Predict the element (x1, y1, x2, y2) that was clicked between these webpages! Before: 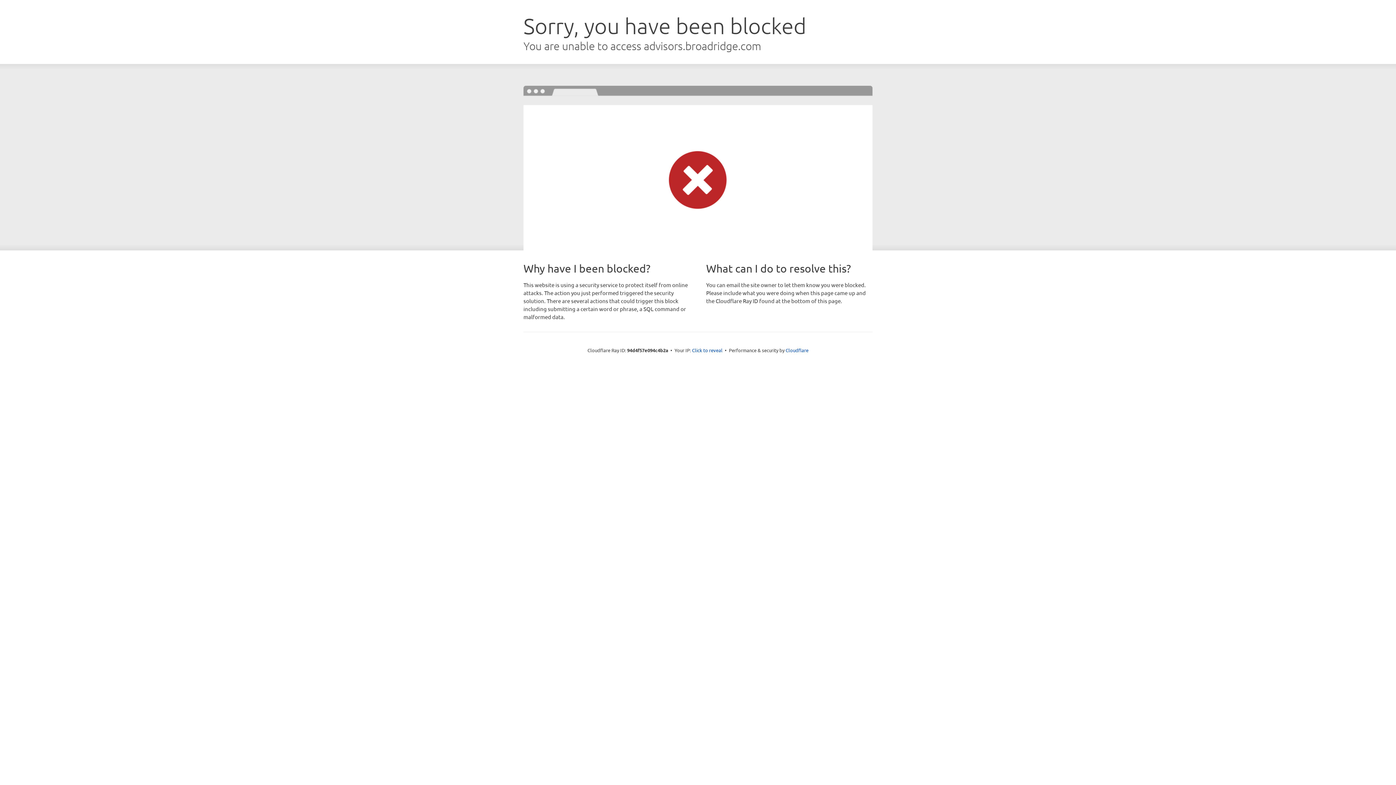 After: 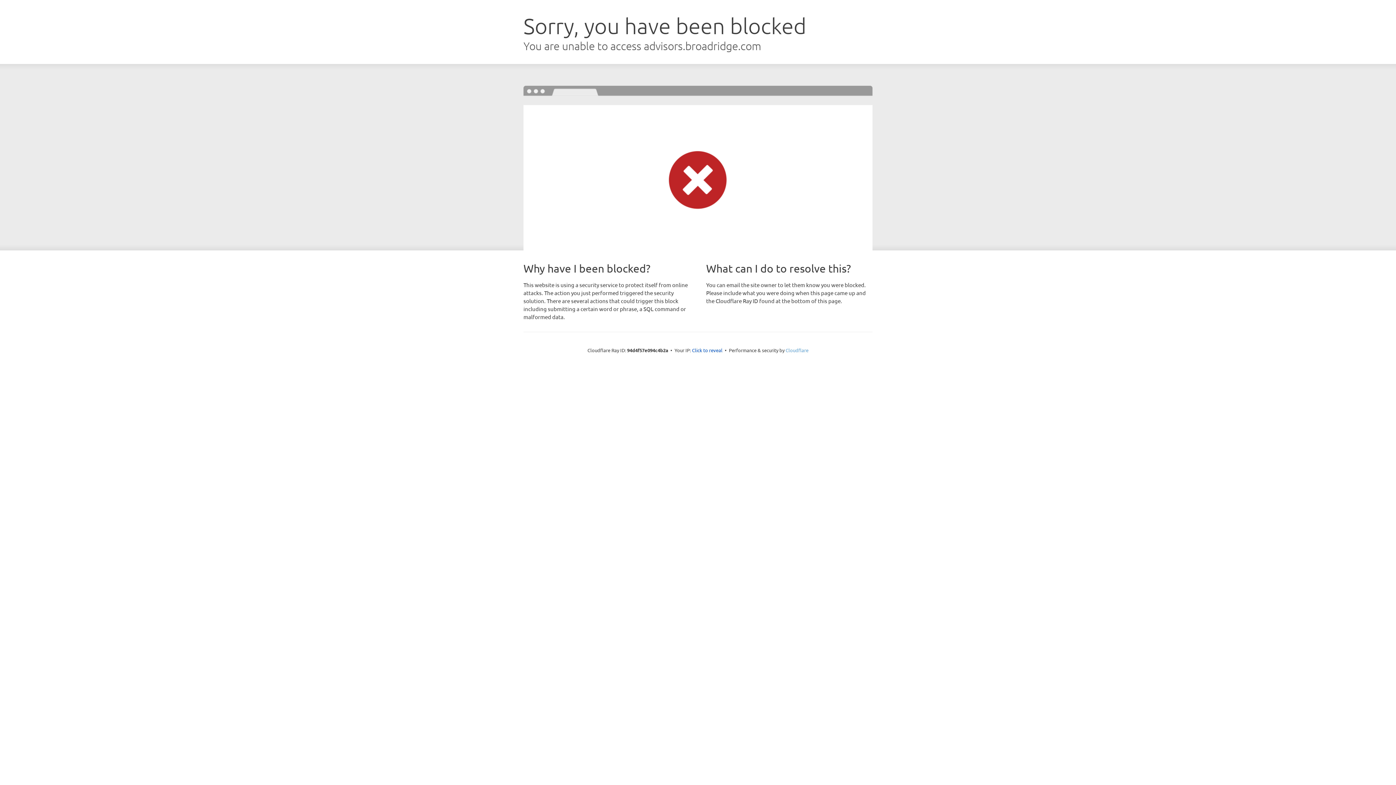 Action: bbox: (785, 347, 808, 353) label: Cloudflare